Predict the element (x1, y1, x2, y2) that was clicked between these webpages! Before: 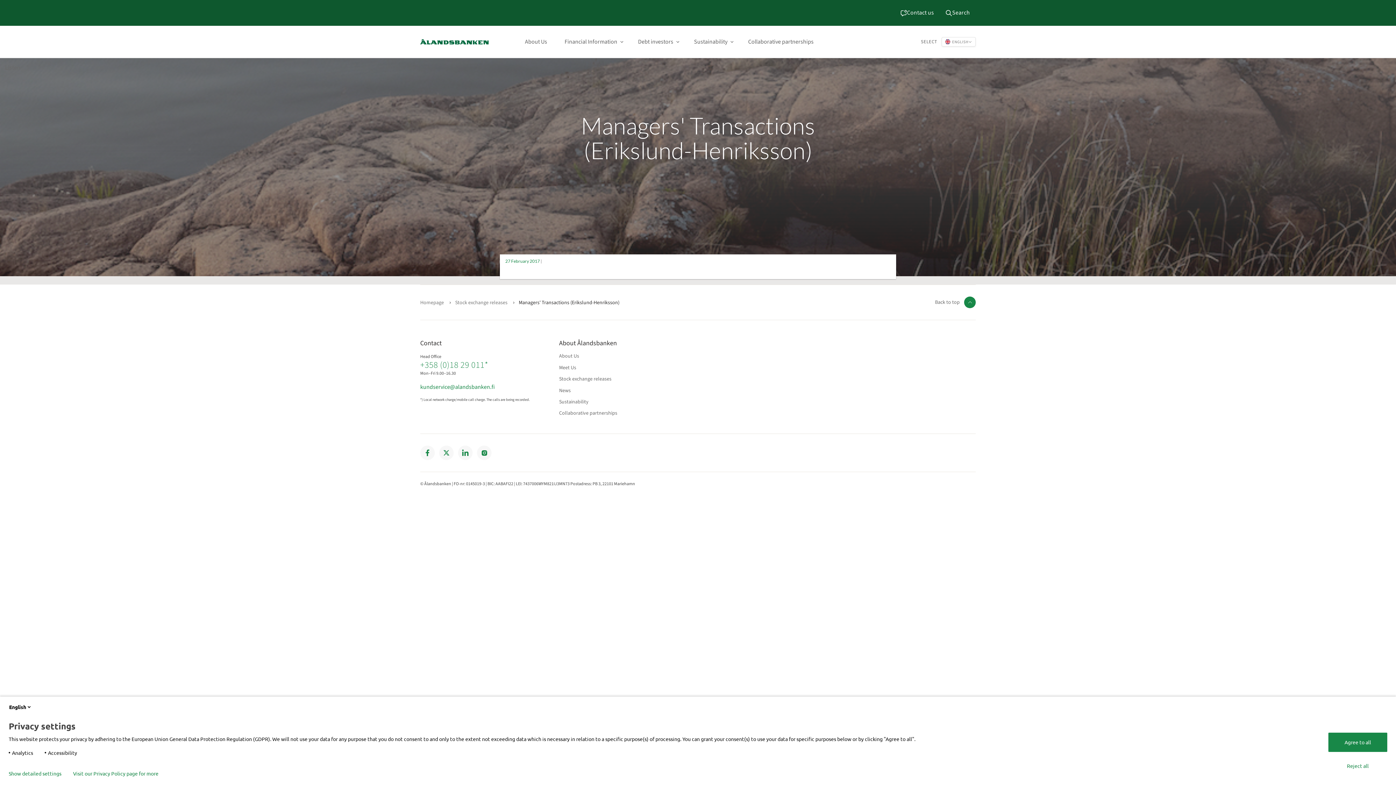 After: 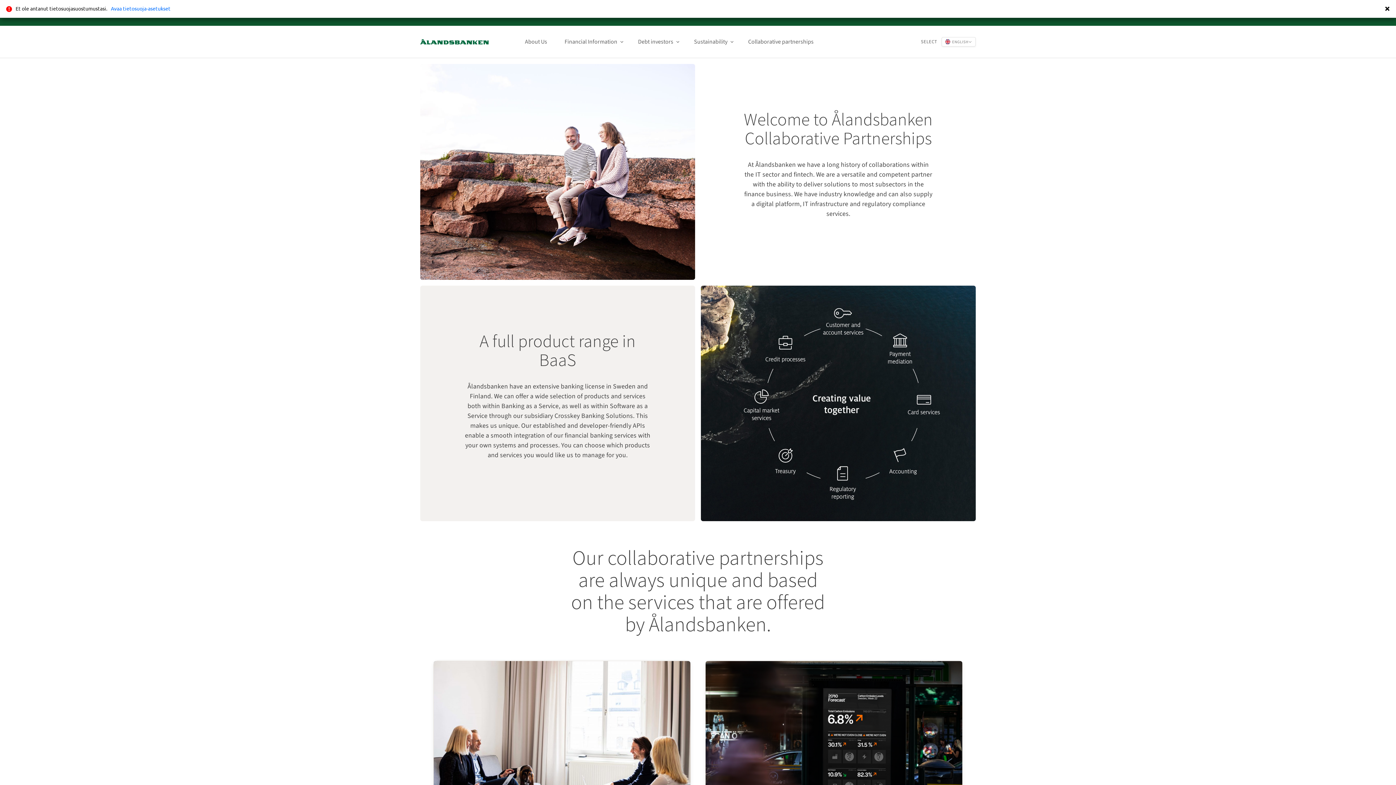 Action: bbox: (741, 38, 824, 45) label: Collaborative partnerships